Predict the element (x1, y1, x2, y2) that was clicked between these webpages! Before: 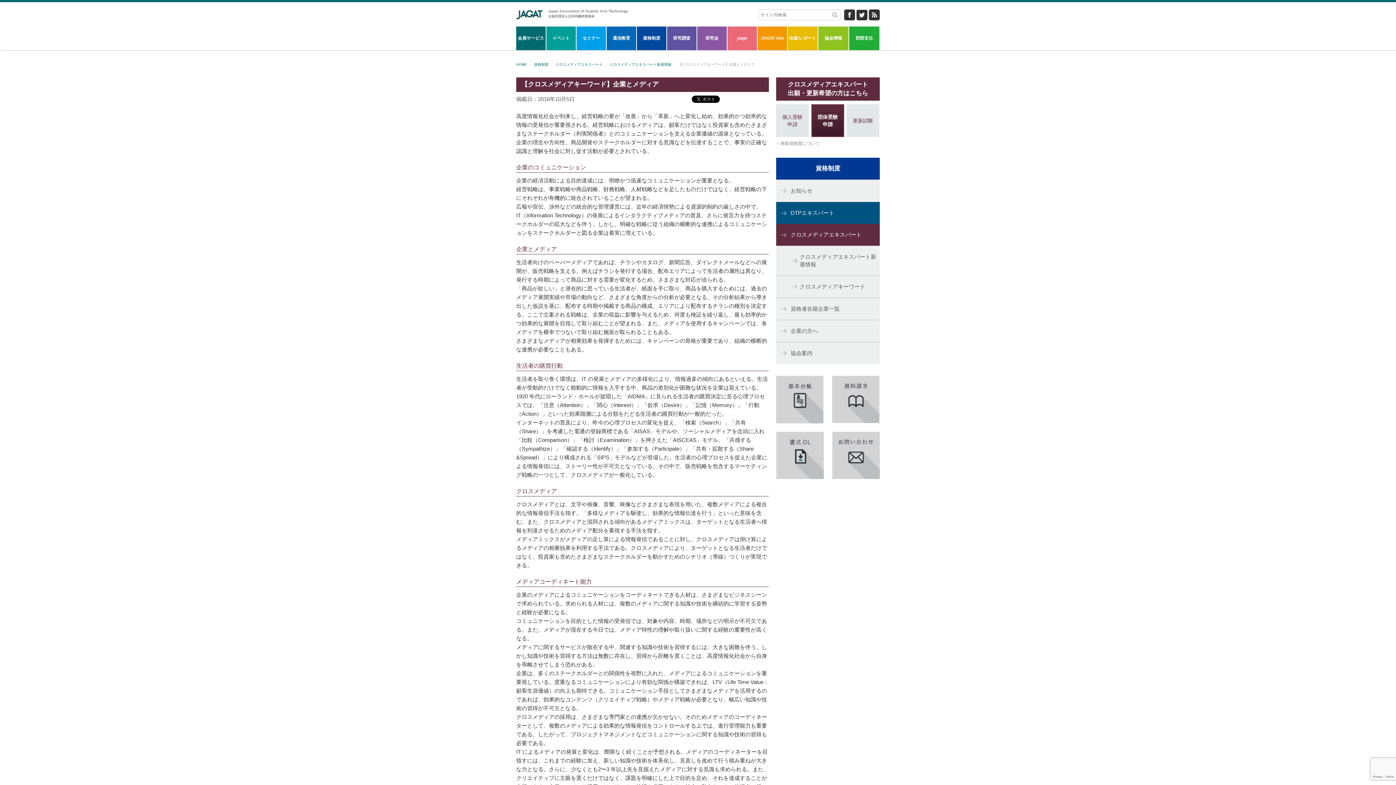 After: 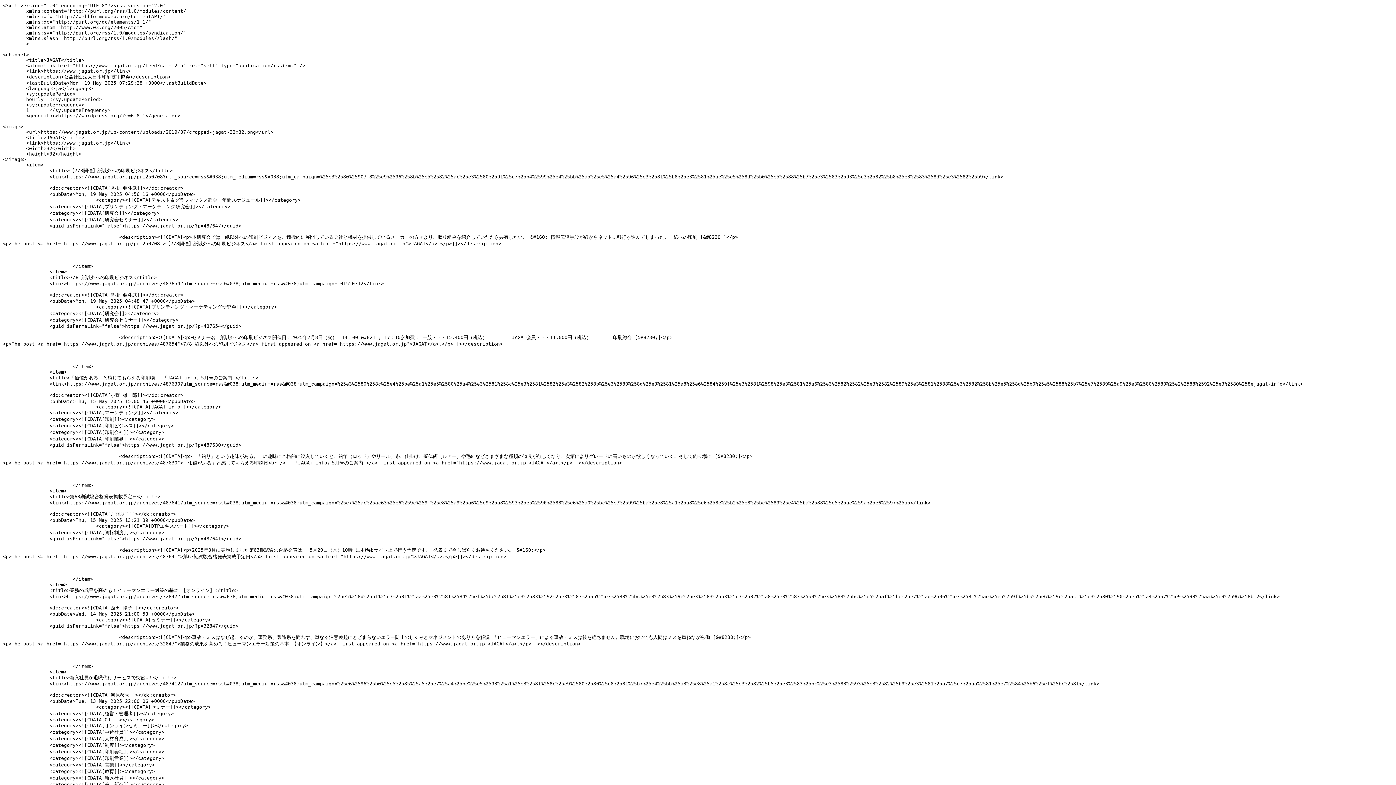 Action: bbox: (869, 11, 880, 17)